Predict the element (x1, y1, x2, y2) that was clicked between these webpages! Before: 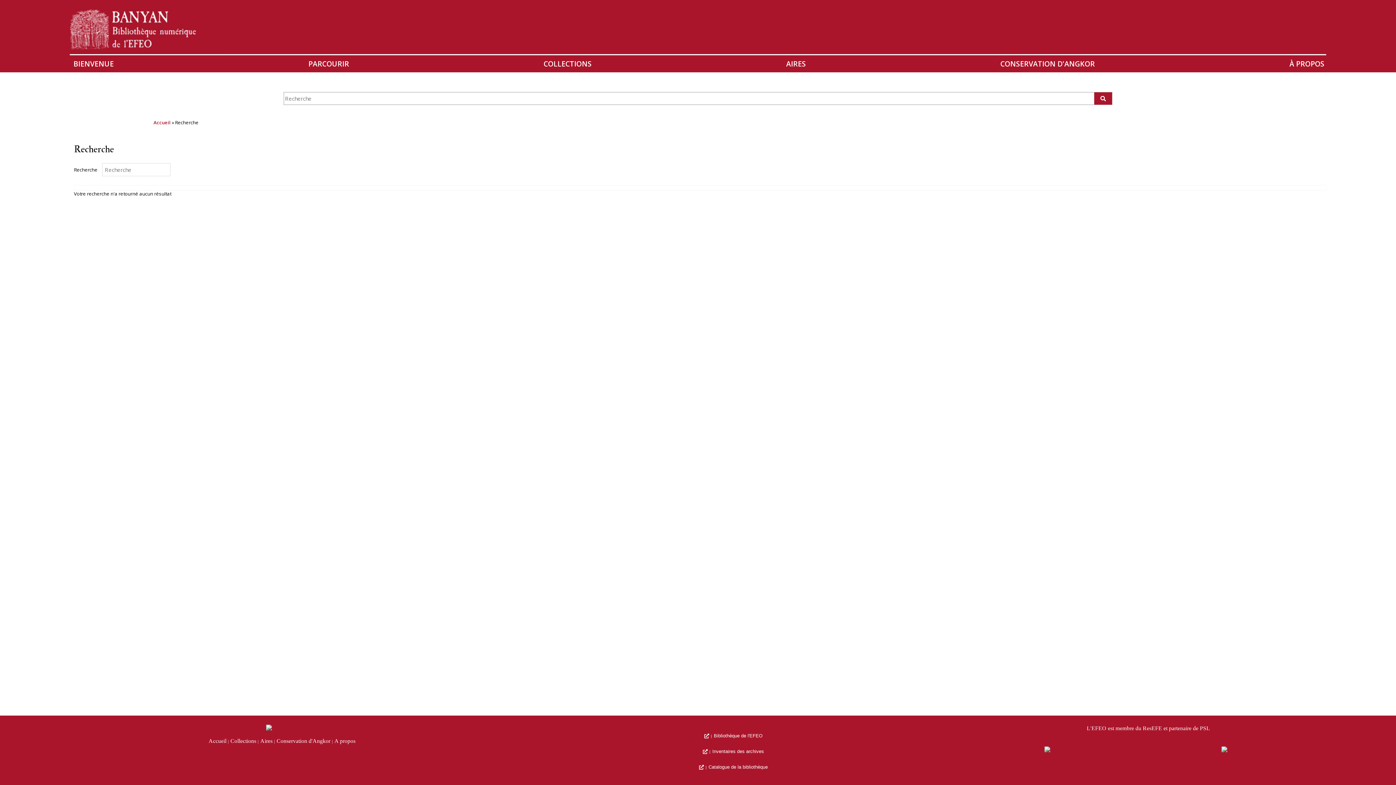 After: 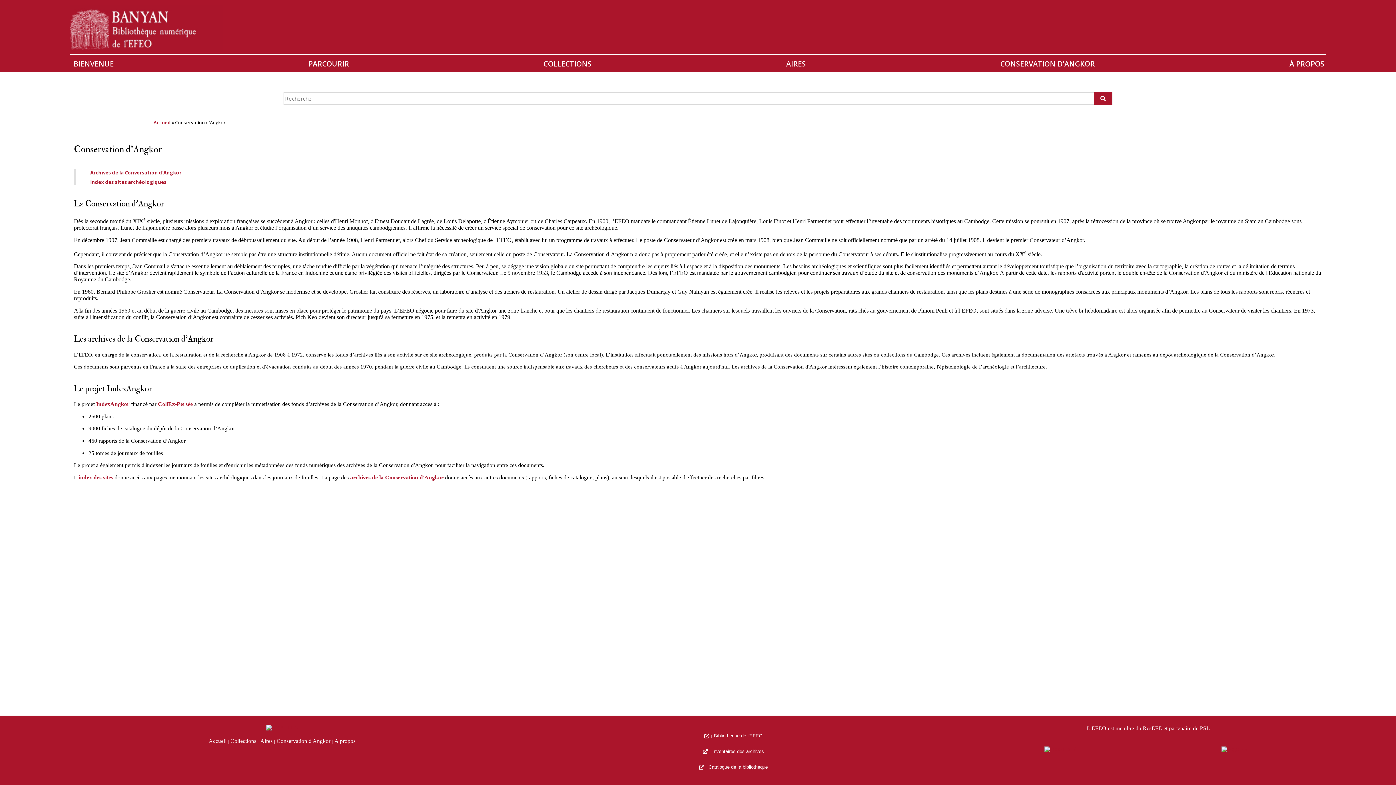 Action: label: CONSERVATION D'ANGKOR bbox: (997, 57, 1097, 70)